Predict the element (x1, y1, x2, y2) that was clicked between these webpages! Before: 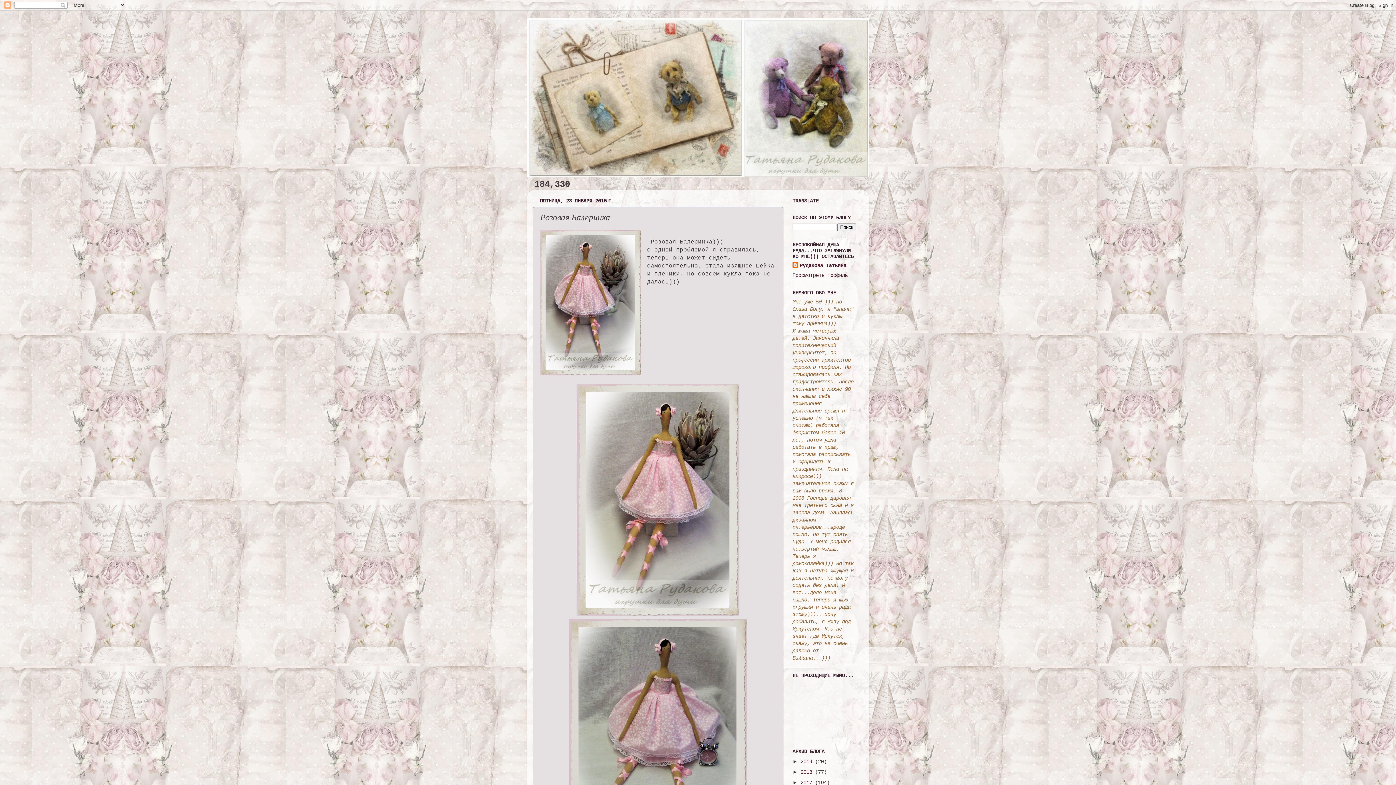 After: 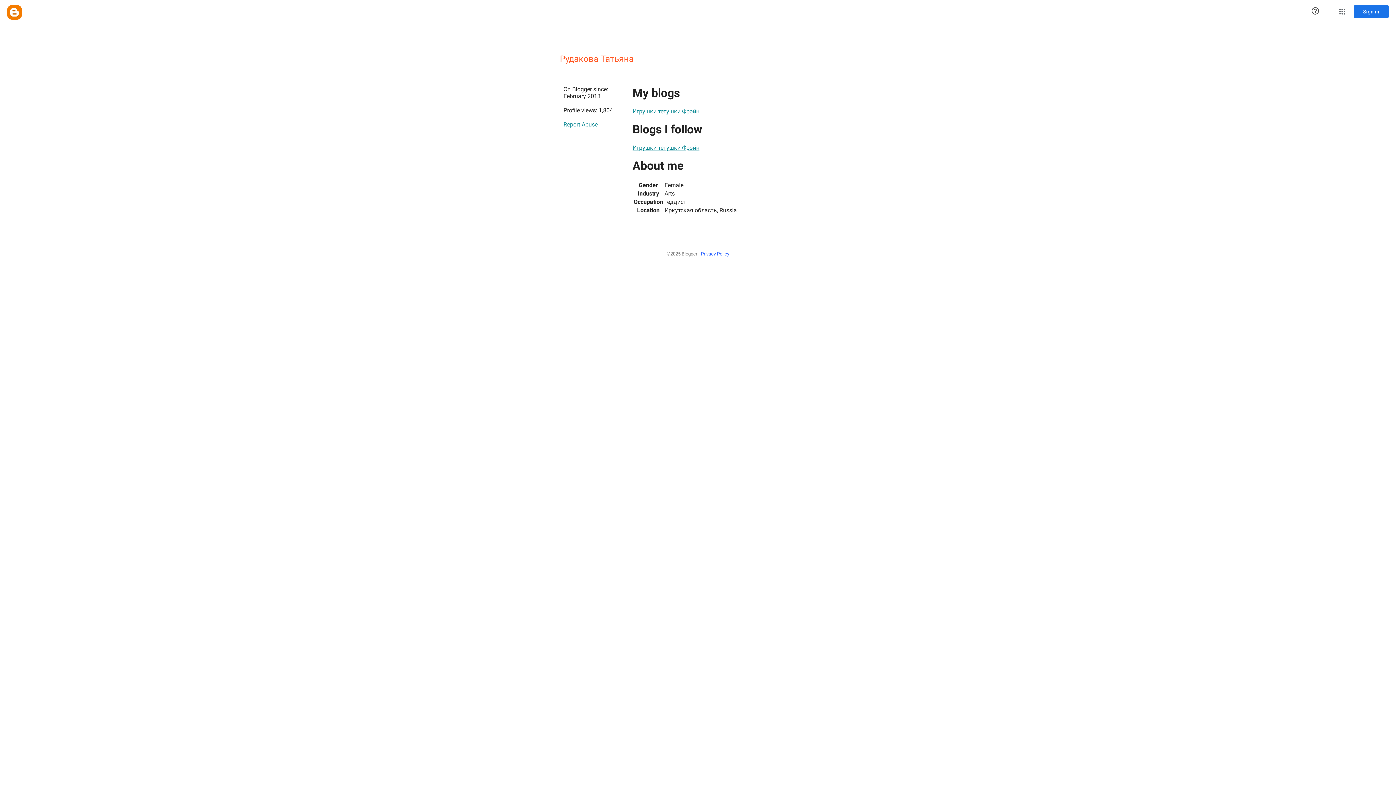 Action: bbox: (792, 272, 848, 278) label: Просмотреть профиль